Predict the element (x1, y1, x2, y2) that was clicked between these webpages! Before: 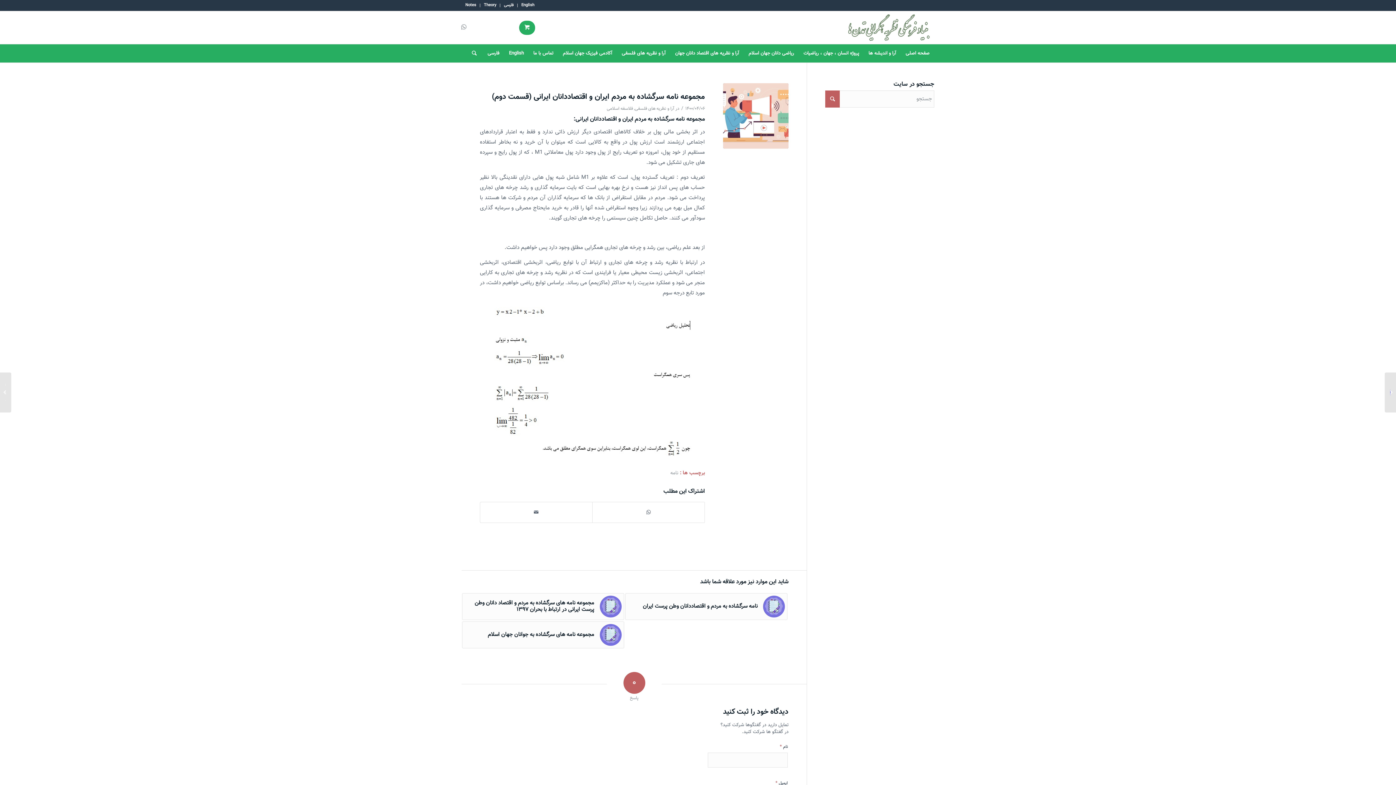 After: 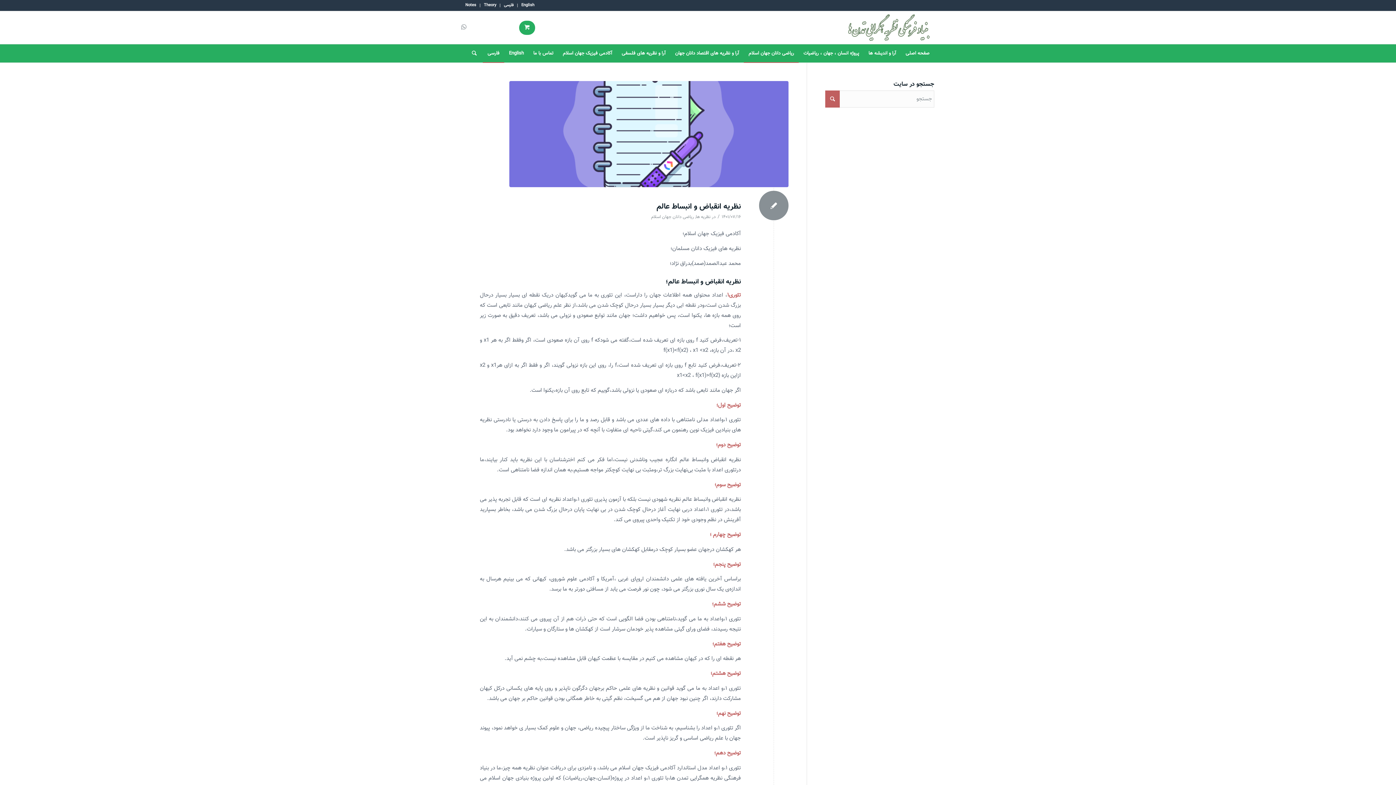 Action: bbox: (744, 44, 798, 62) label: ریاضی دانان جهان اسلام